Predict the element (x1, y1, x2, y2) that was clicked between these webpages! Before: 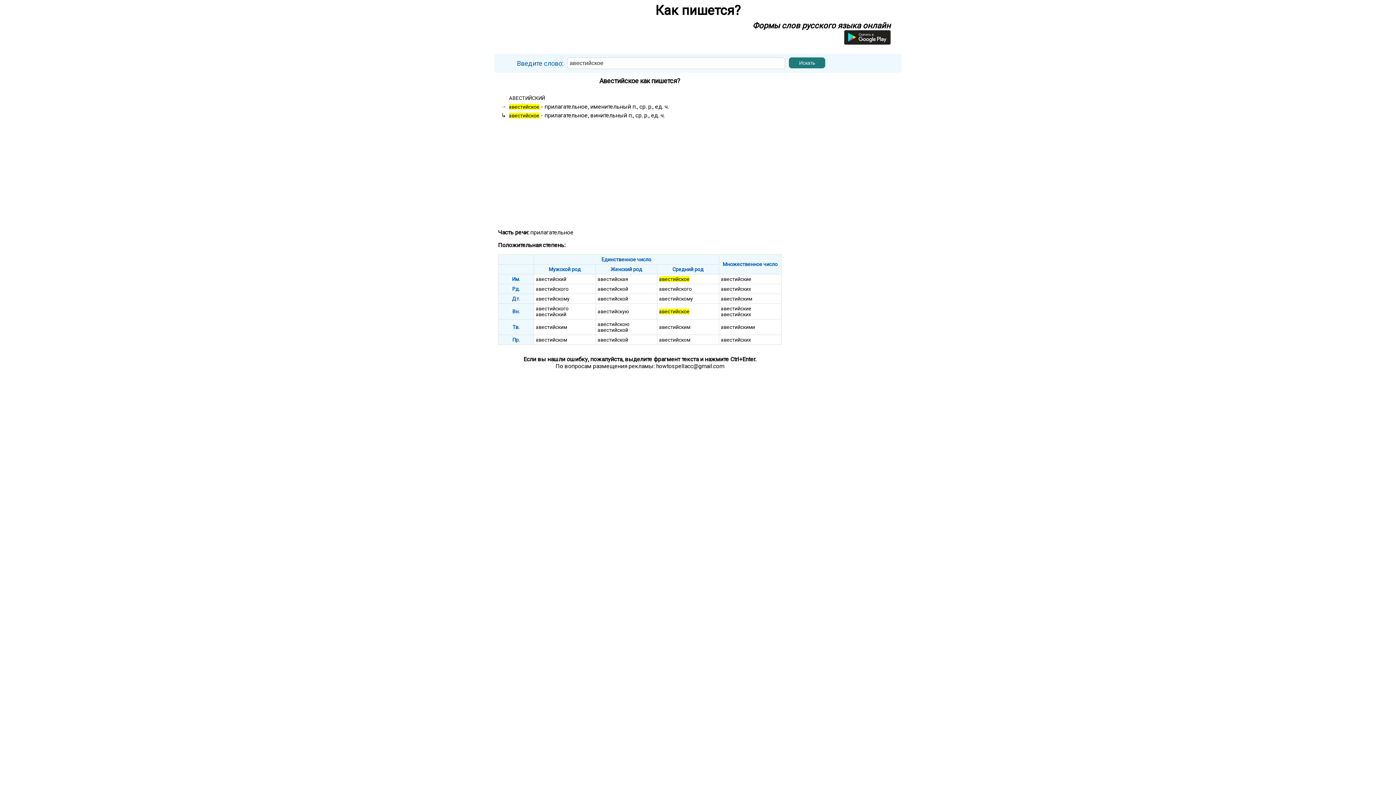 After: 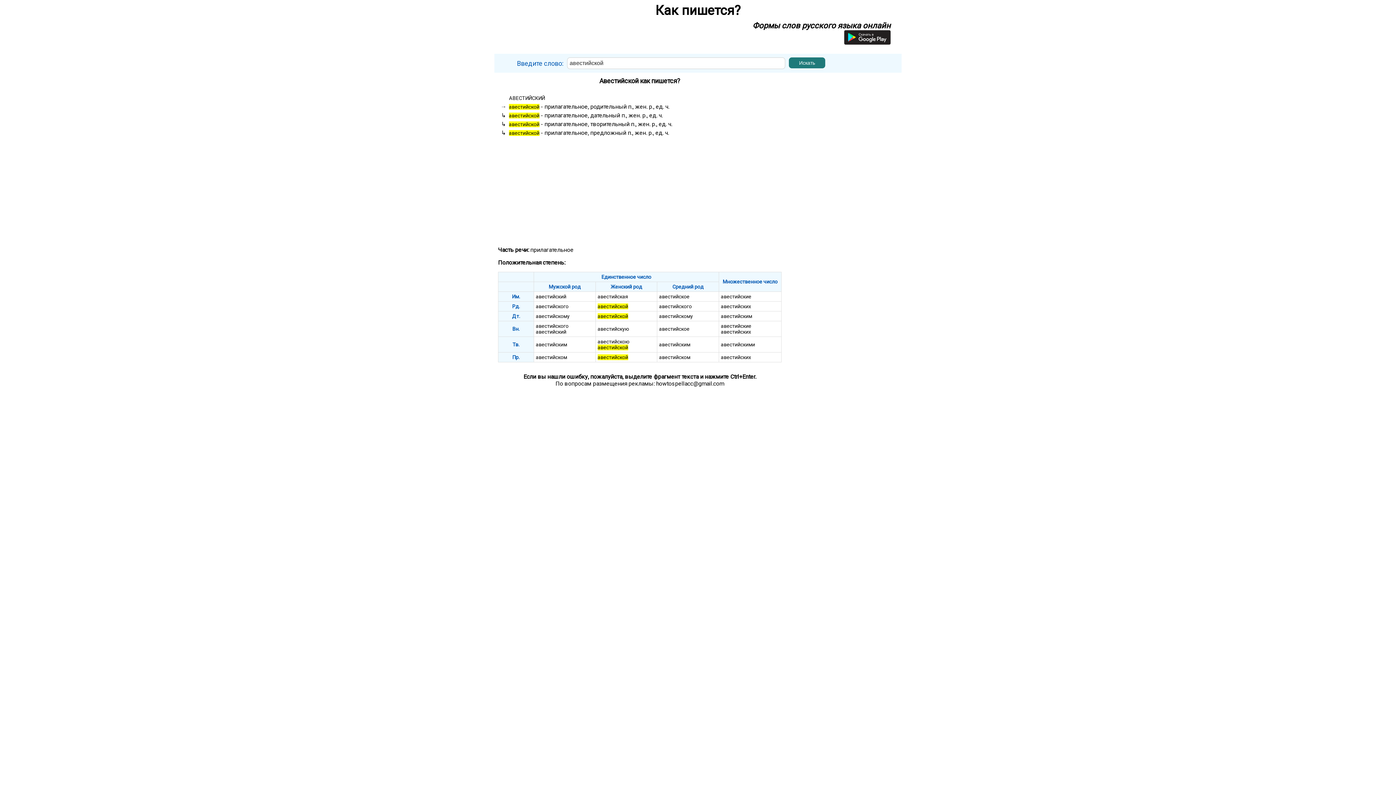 Action: bbox: (597, 337, 628, 343) label: авестийской